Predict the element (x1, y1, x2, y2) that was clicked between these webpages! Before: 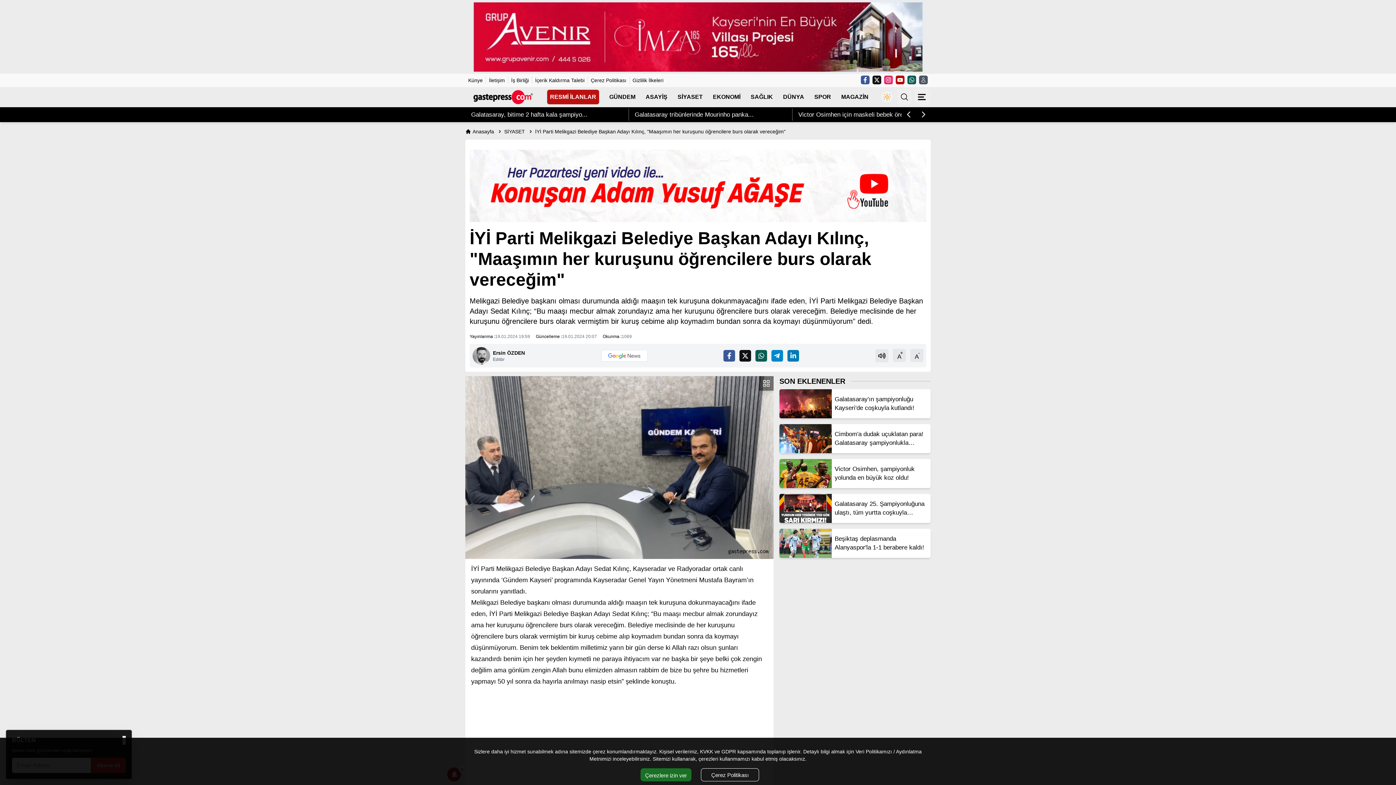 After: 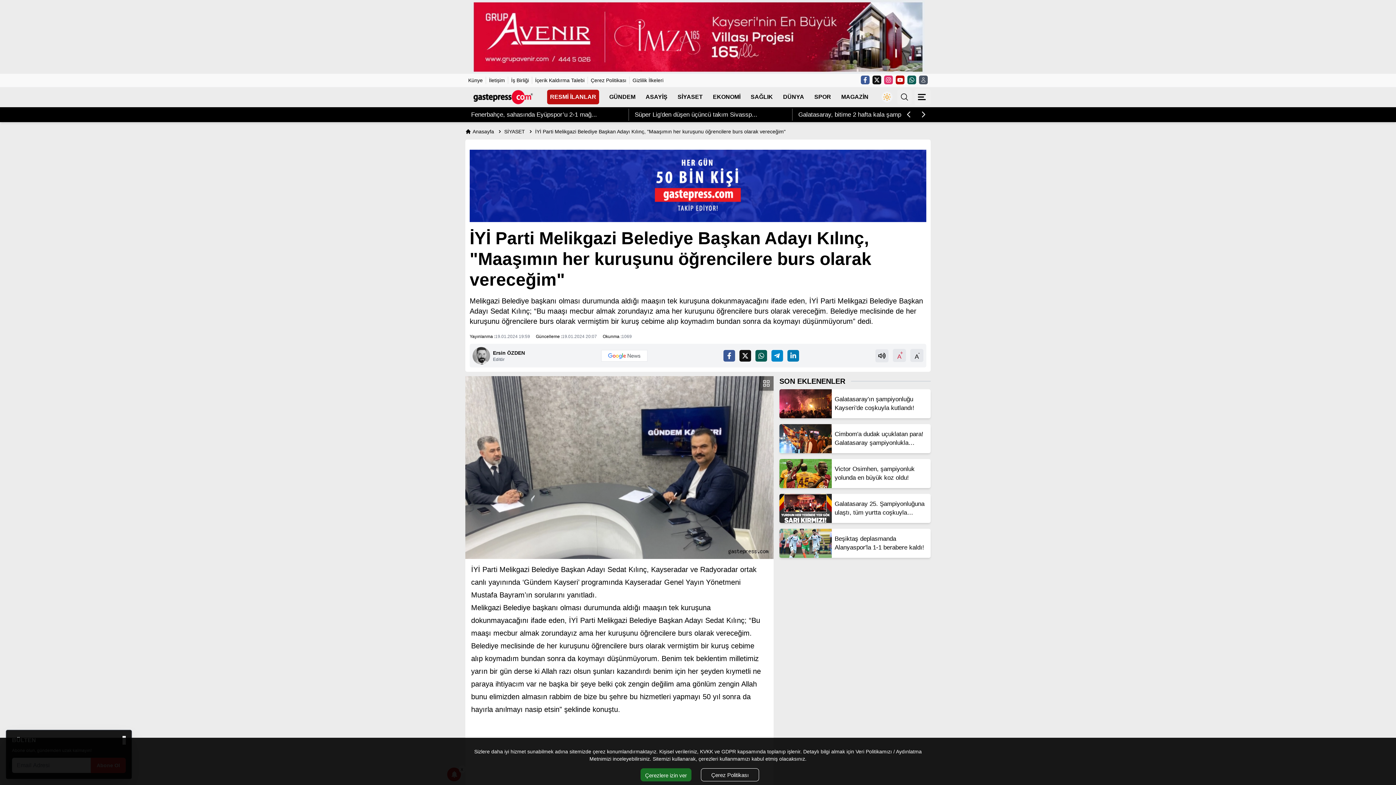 Action: label: A
+ bbox: (893, 349, 906, 362)